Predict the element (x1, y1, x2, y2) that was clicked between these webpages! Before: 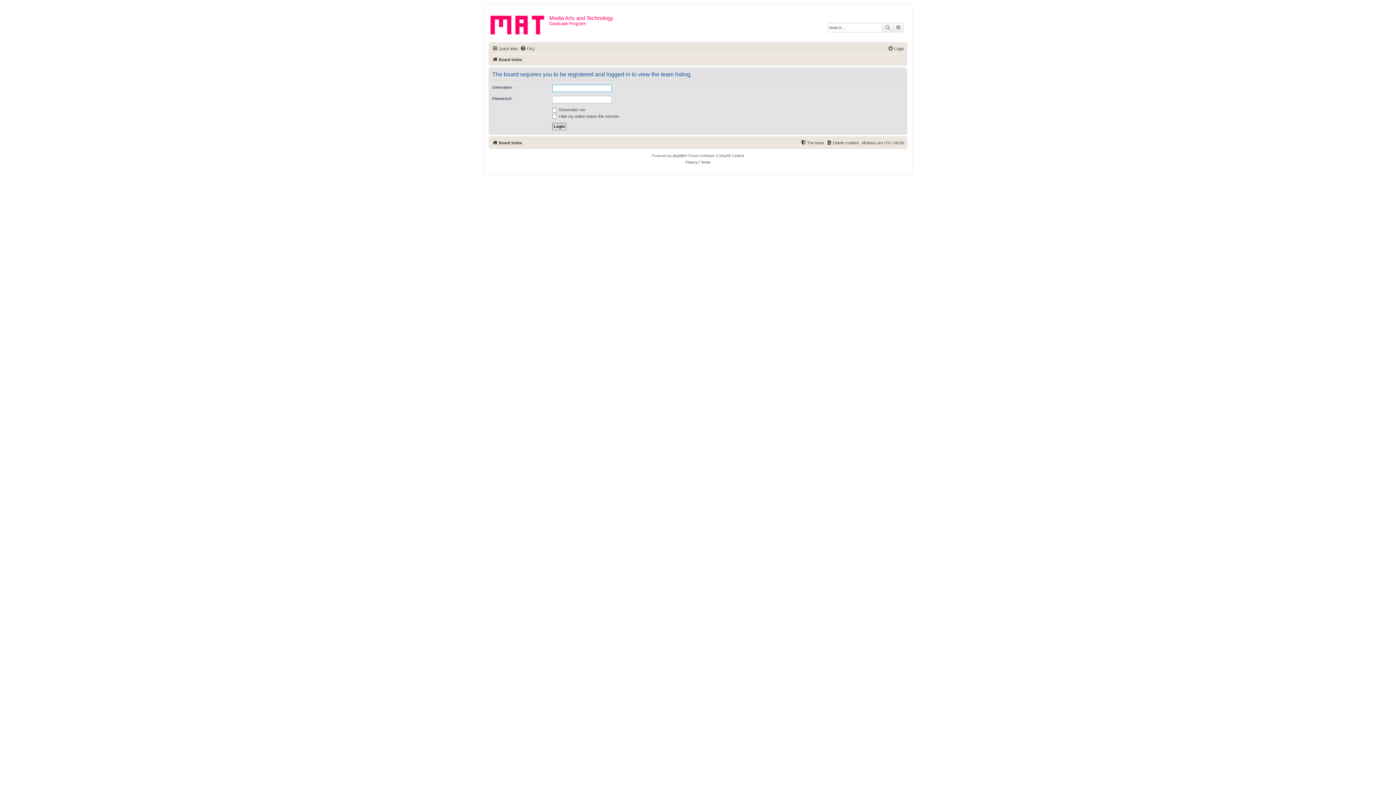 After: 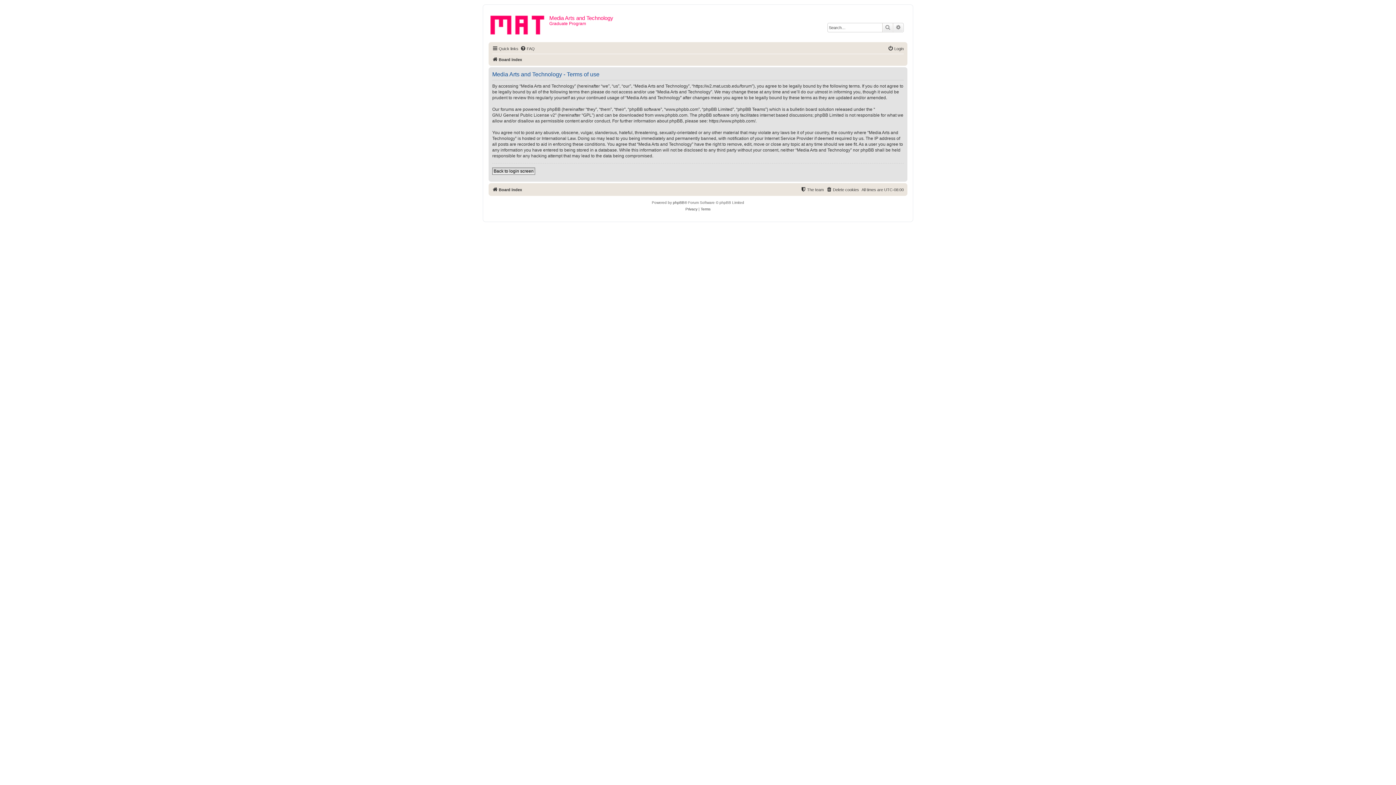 Action: bbox: (700, 159, 710, 165) label: Terms